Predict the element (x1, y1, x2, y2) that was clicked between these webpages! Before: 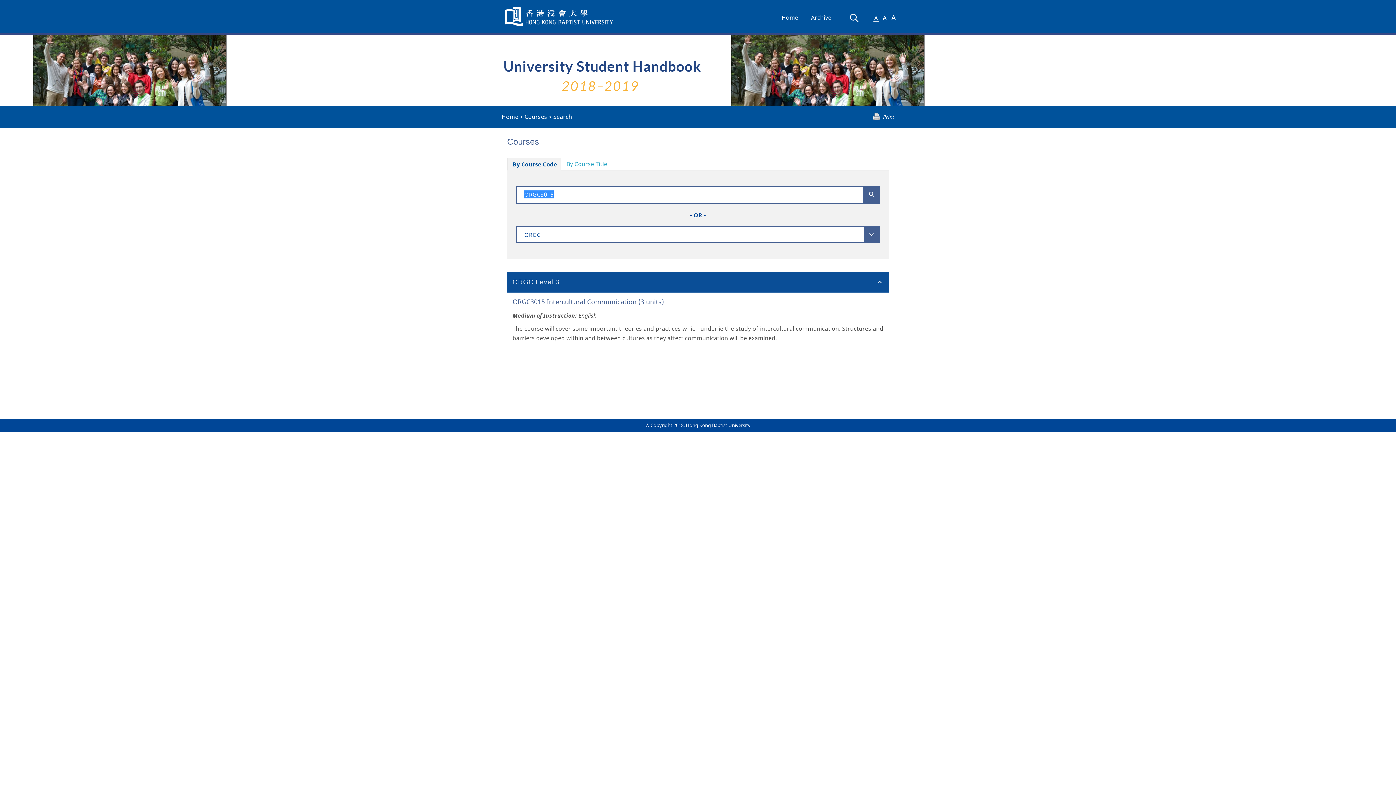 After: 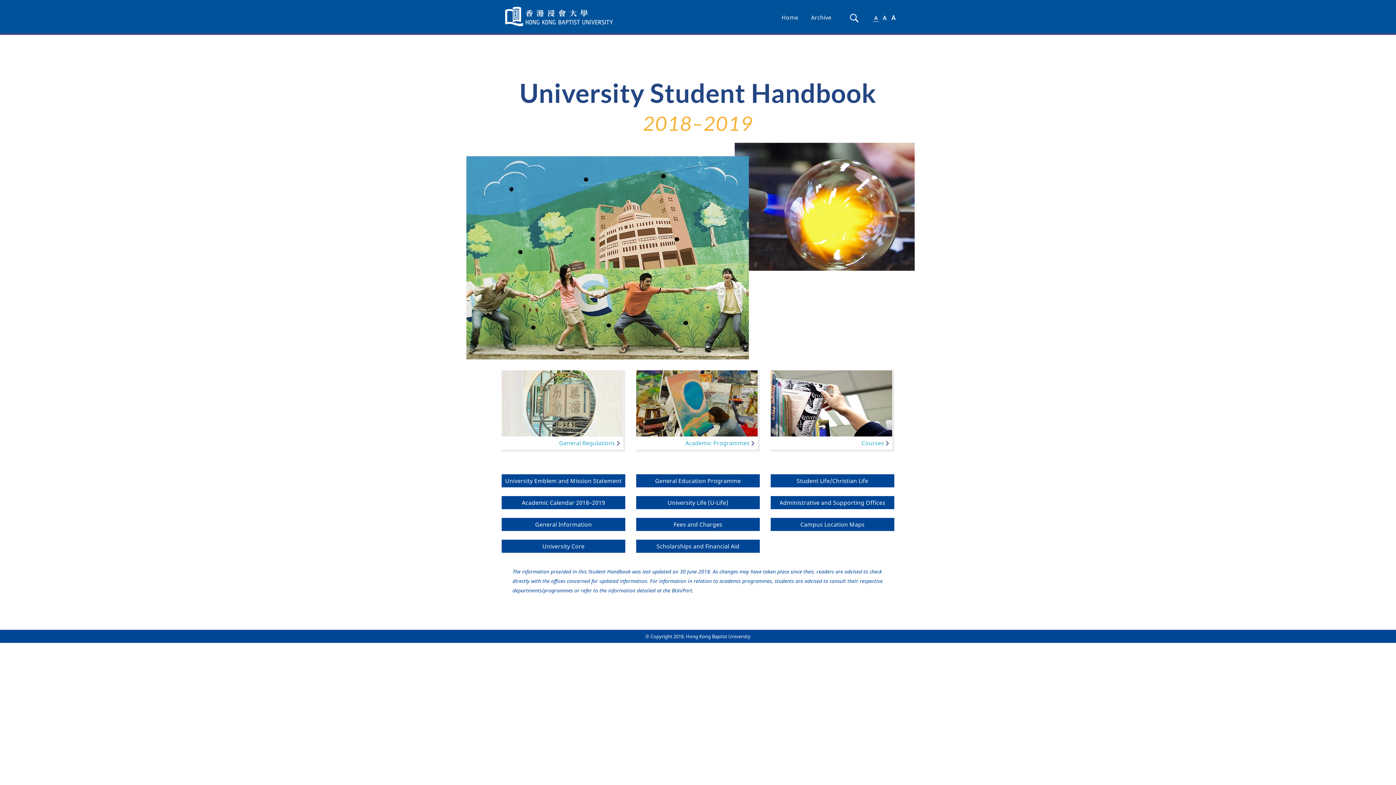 Action: bbox: (780, 7, 800, 27) label: Home